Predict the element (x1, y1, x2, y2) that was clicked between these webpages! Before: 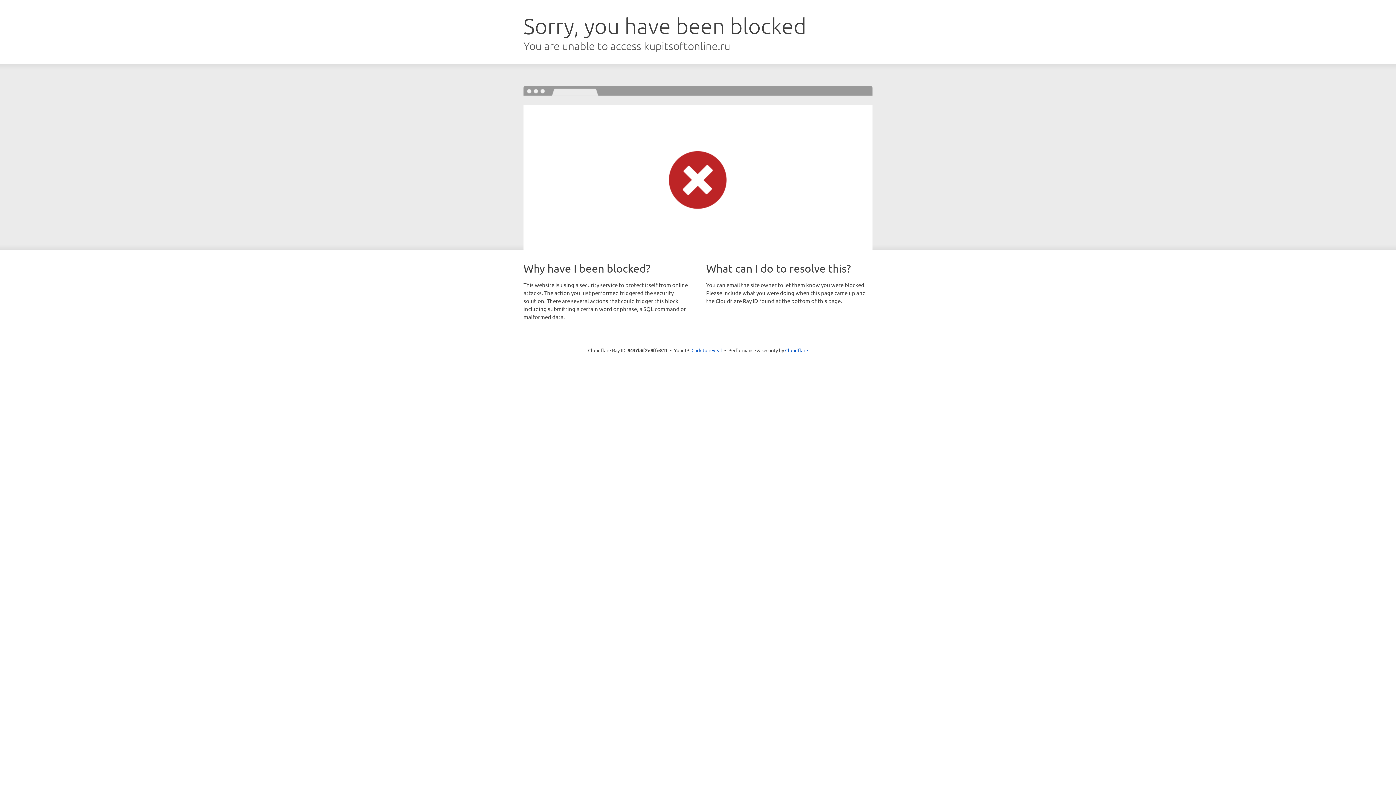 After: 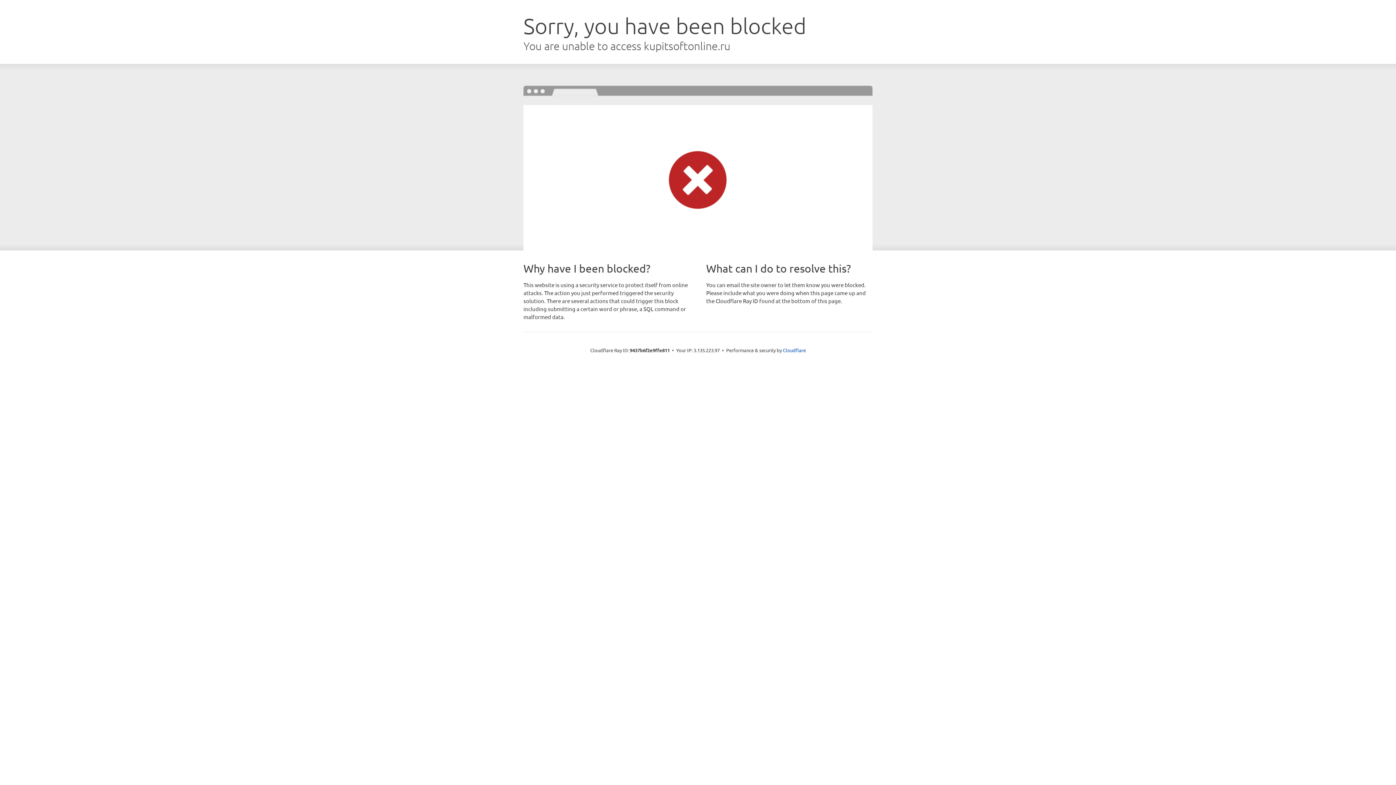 Action: bbox: (691, 346, 722, 353) label: Click to reveal